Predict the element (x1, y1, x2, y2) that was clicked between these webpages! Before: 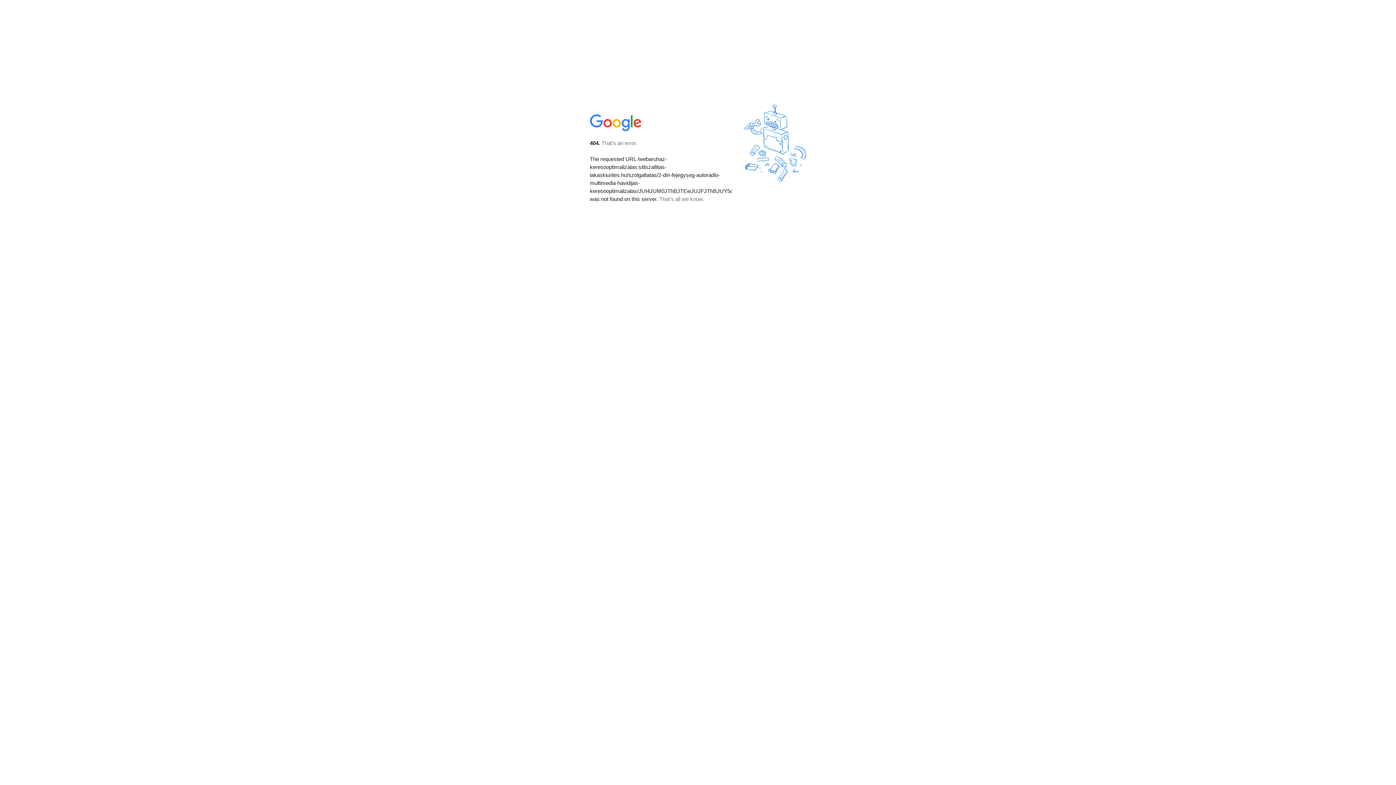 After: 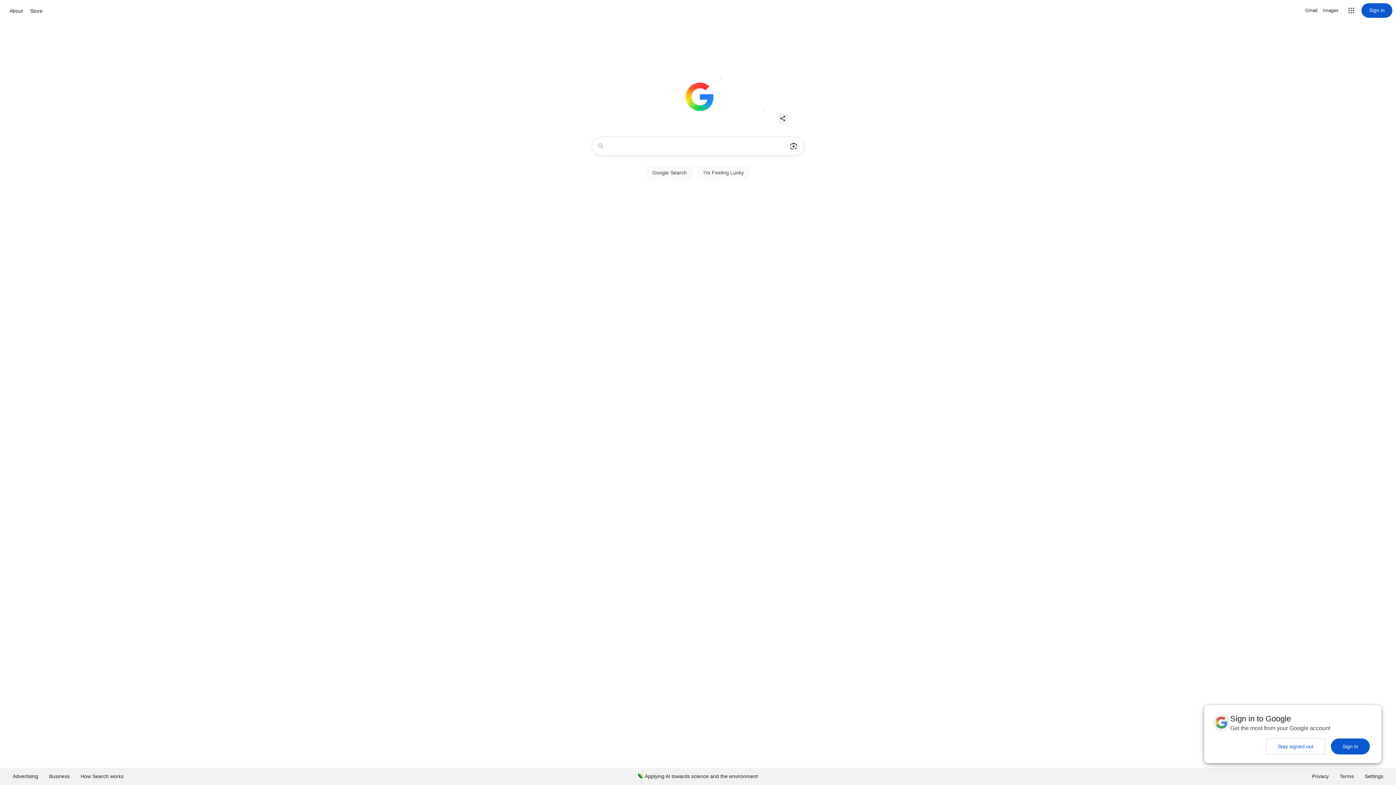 Action: bbox: (590, 127, 642, 134)